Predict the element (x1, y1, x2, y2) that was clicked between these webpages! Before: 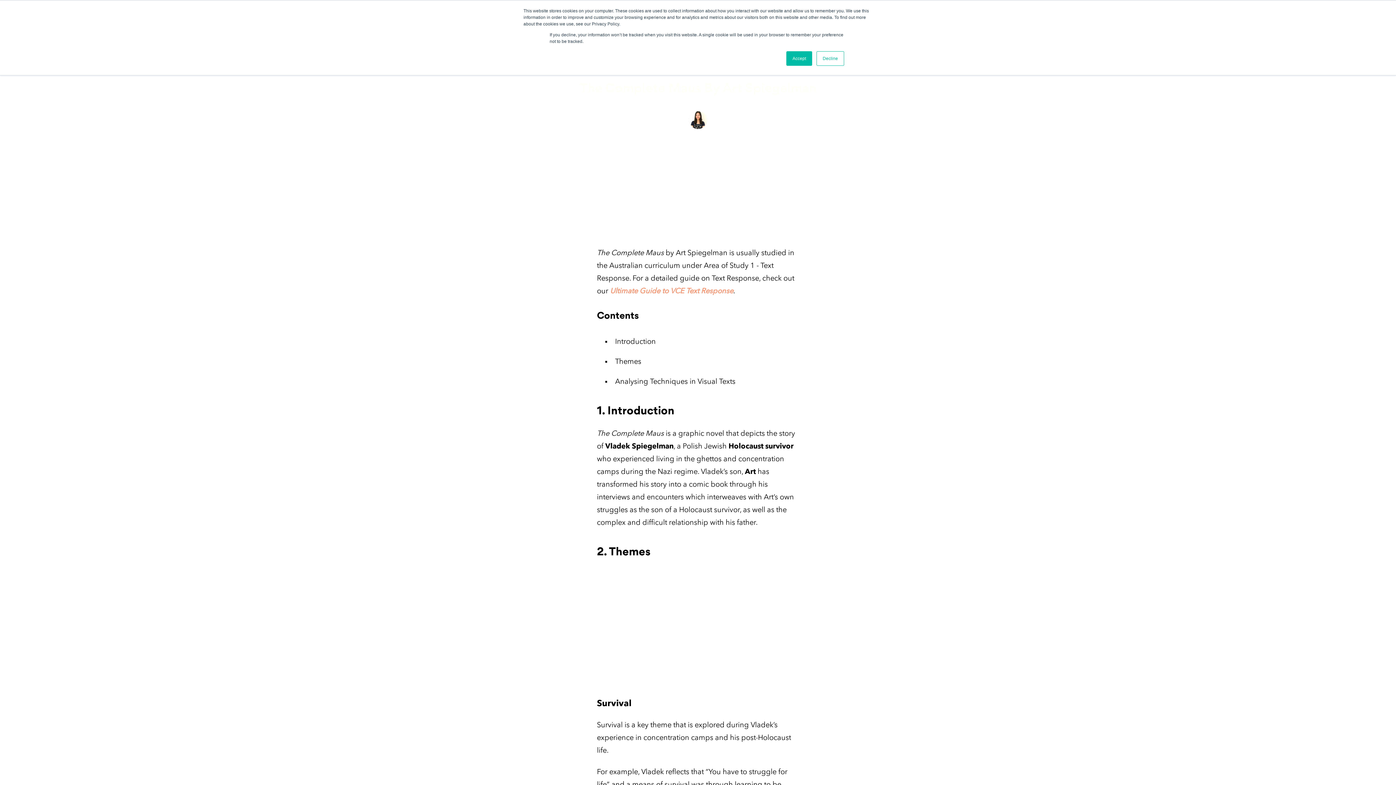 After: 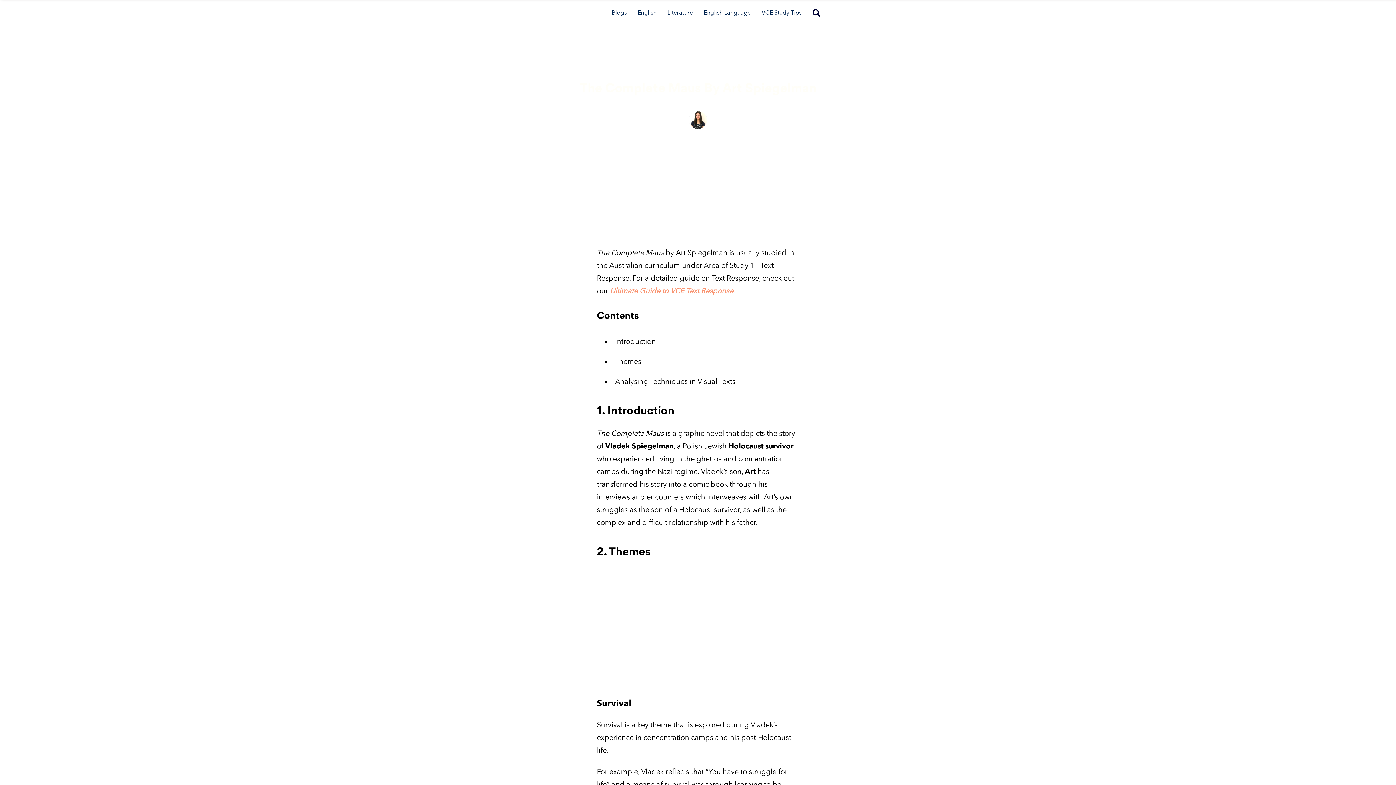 Action: label: Accept bbox: (786, 51, 812, 65)